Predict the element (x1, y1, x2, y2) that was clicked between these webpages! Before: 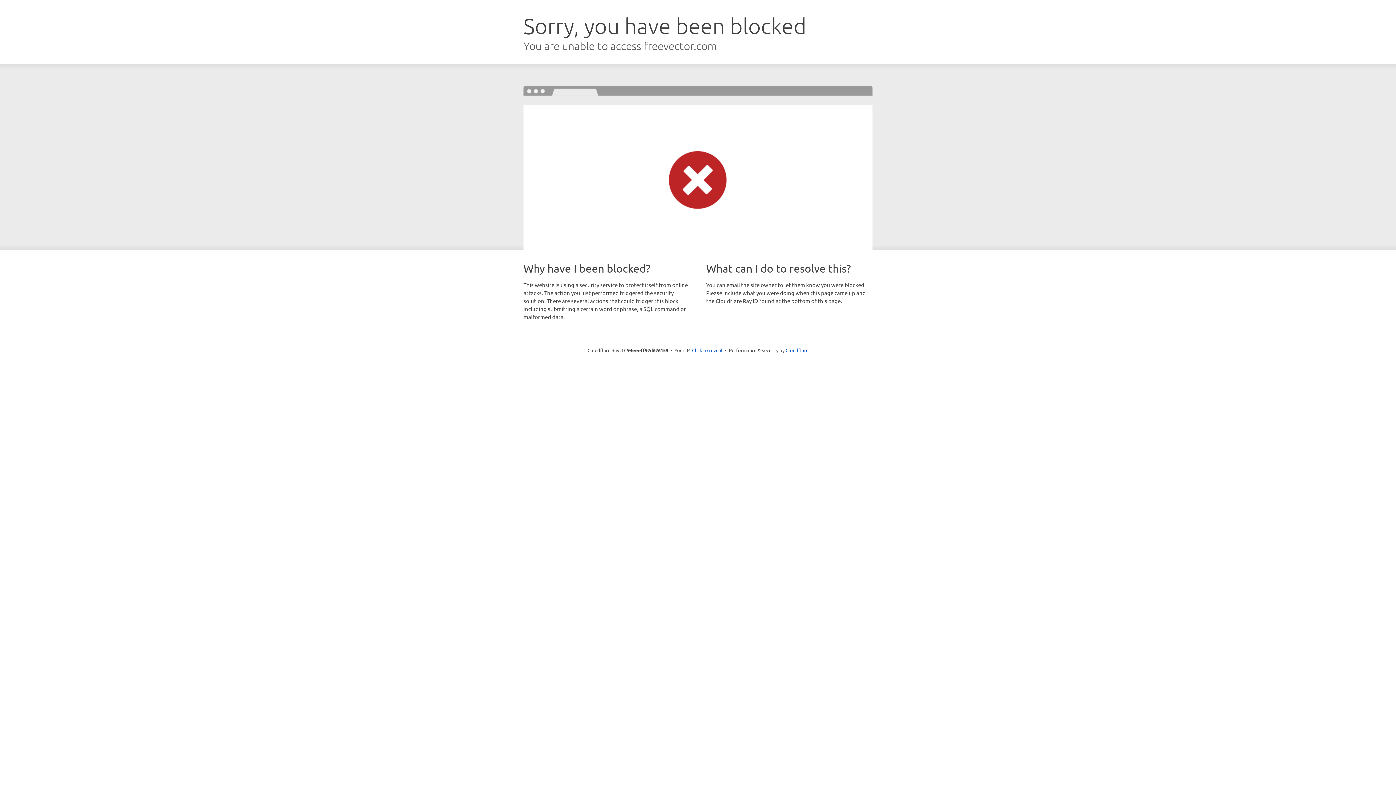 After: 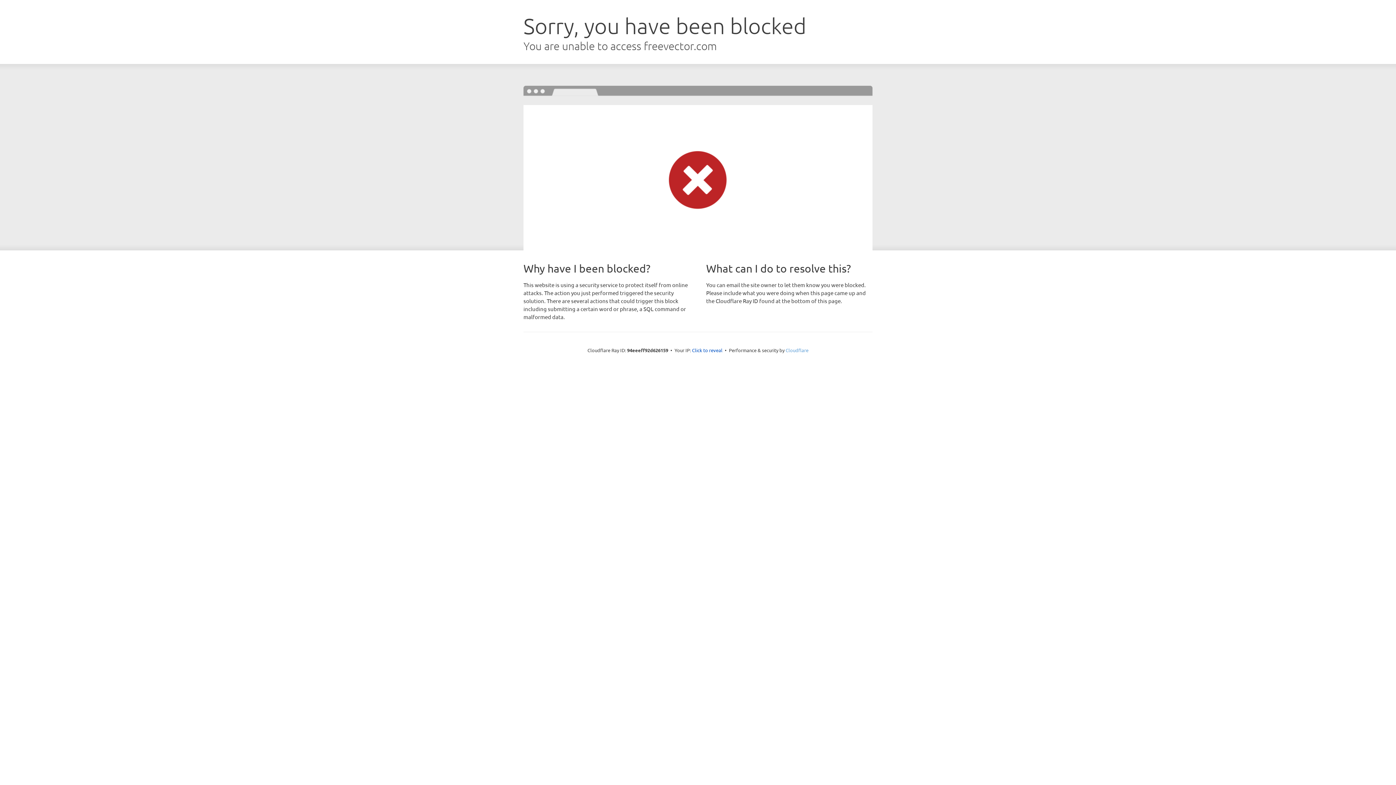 Action: bbox: (785, 347, 808, 353) label: Cloudflare